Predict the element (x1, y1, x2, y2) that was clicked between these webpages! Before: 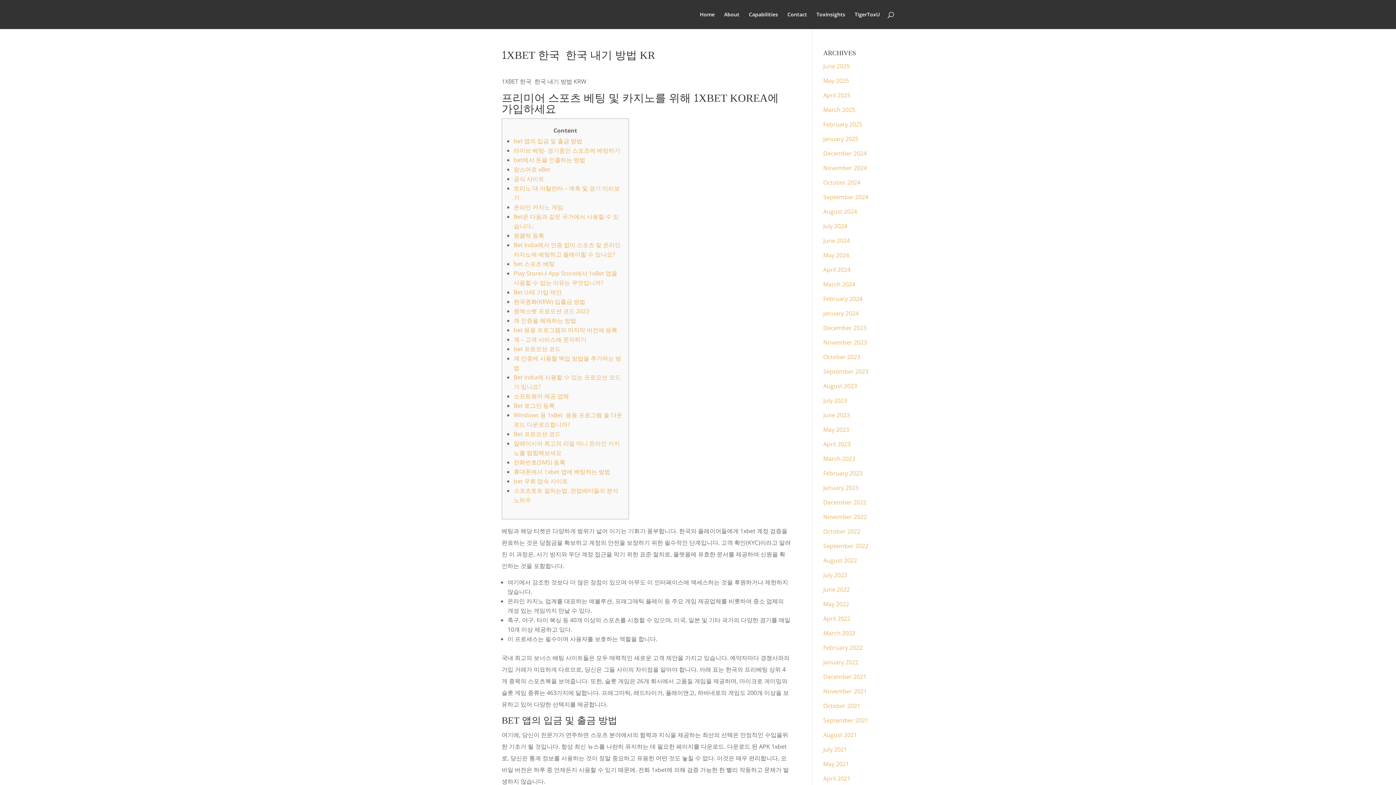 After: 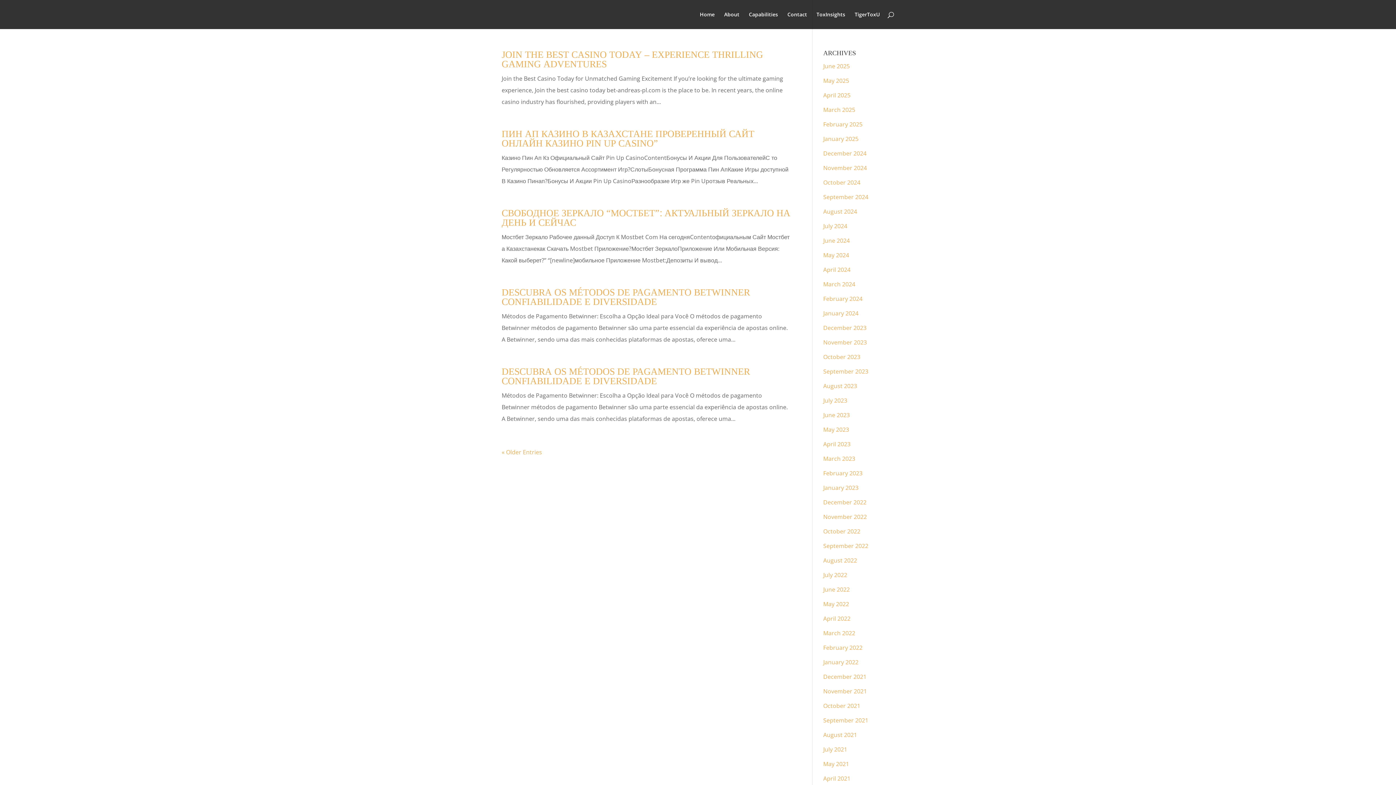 Action: label: May 2025 bbox: (823, 76, 849, 84)